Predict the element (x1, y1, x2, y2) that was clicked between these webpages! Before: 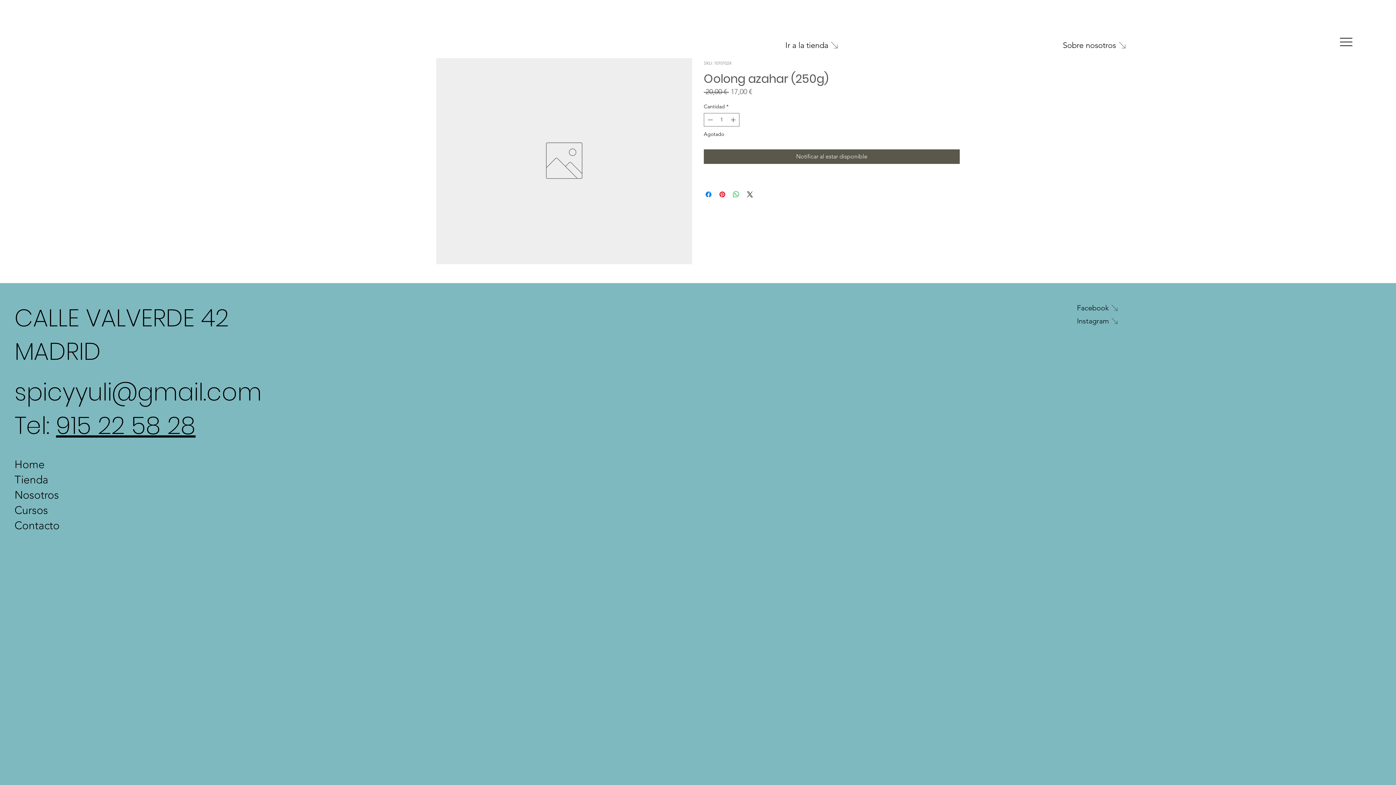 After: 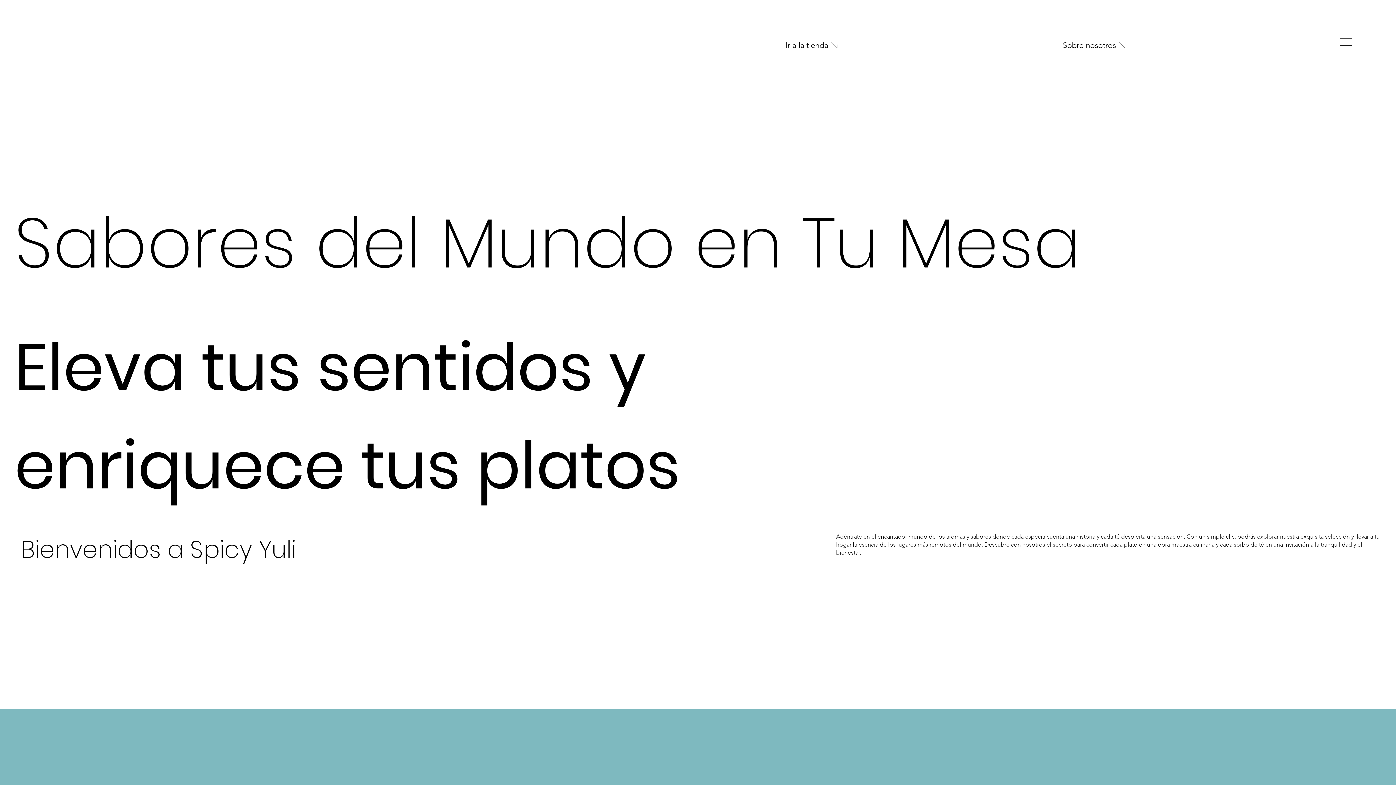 Action: label: Home bbox: (14, 457, 572, 472)